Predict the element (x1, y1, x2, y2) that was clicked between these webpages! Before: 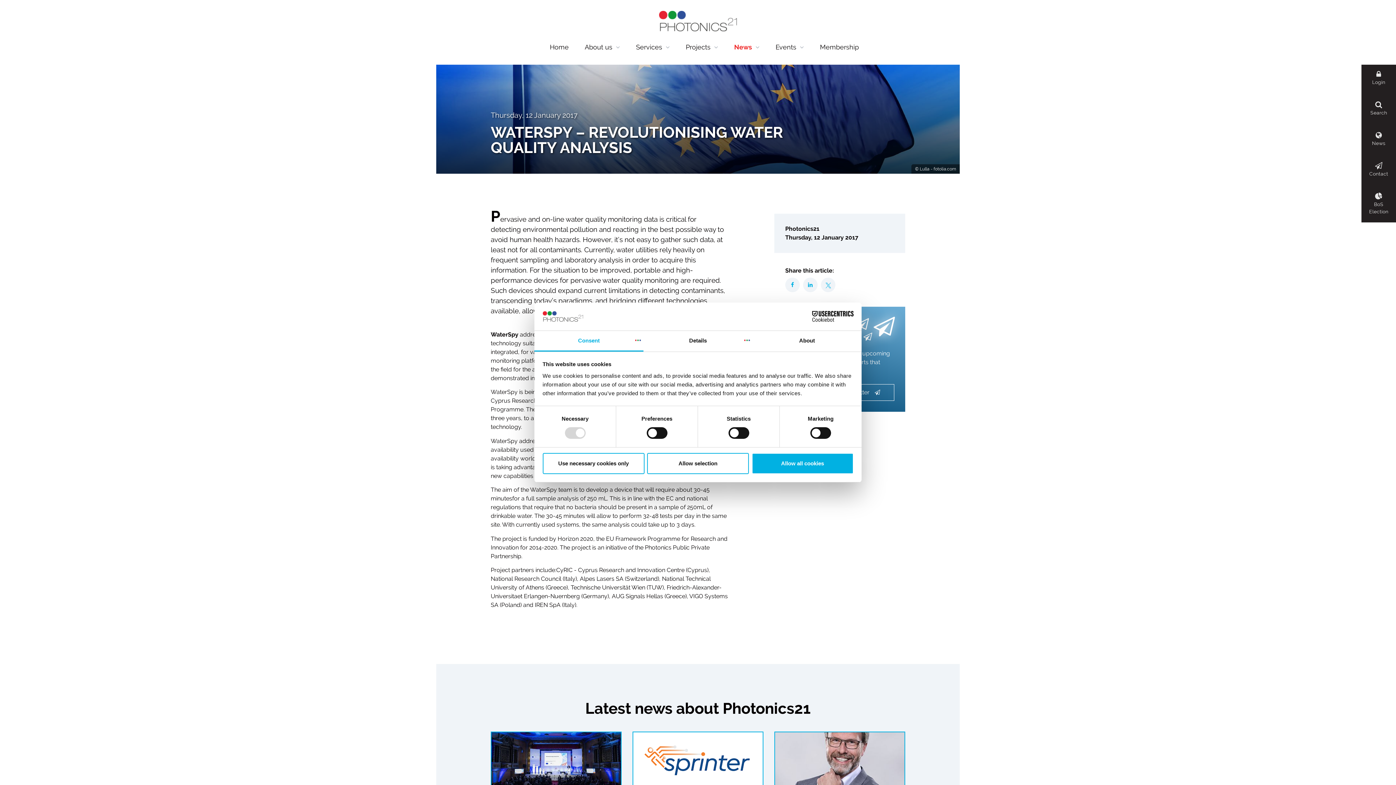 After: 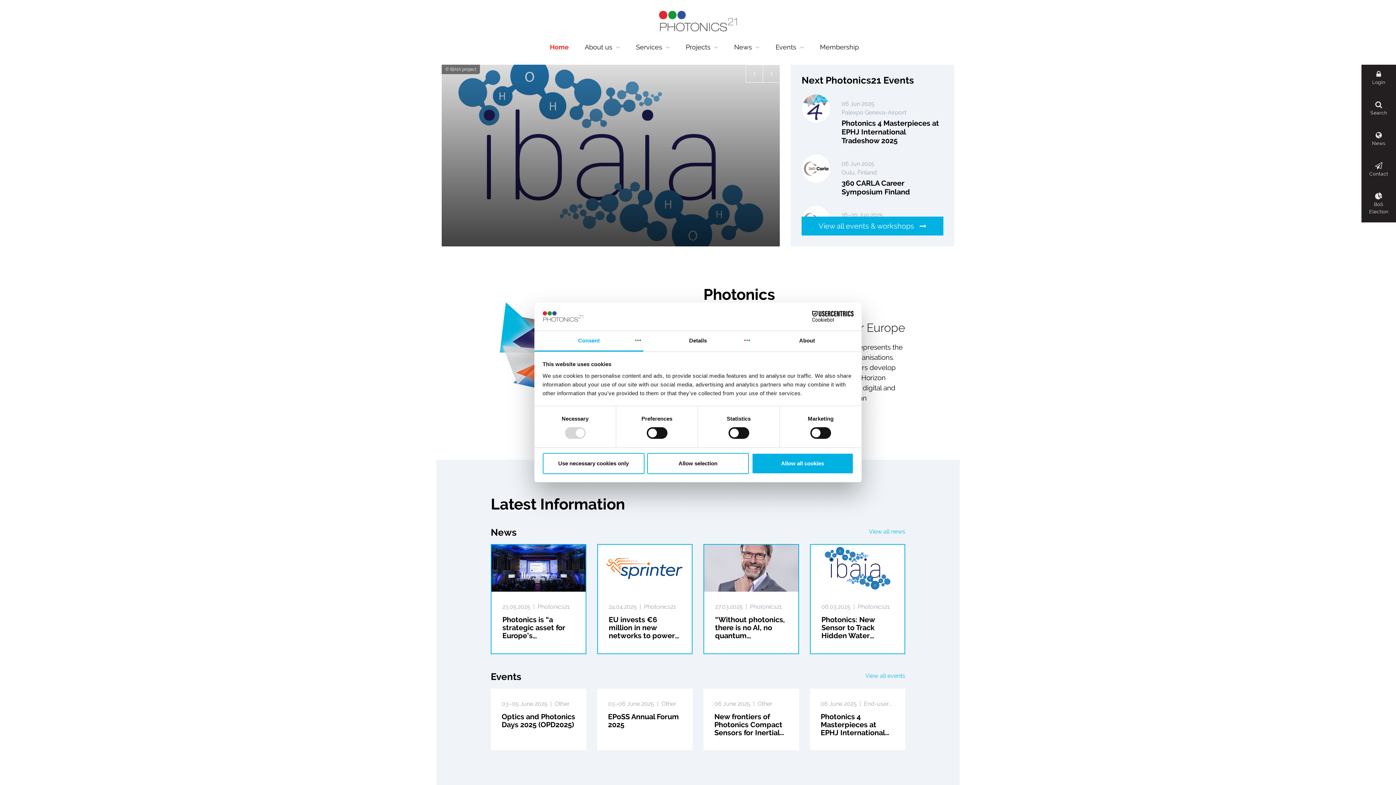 Action: bbox: (544, 40, 574, 53) label: Home